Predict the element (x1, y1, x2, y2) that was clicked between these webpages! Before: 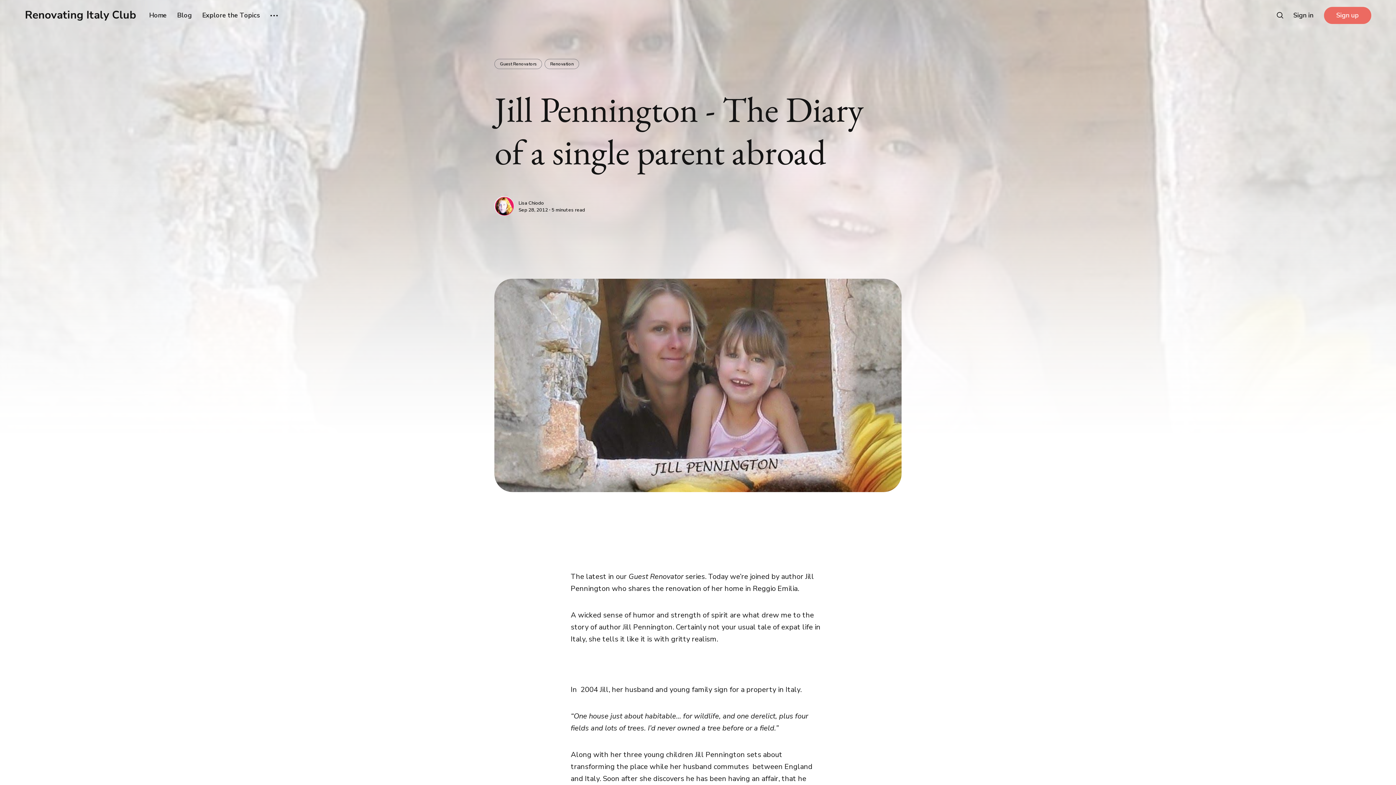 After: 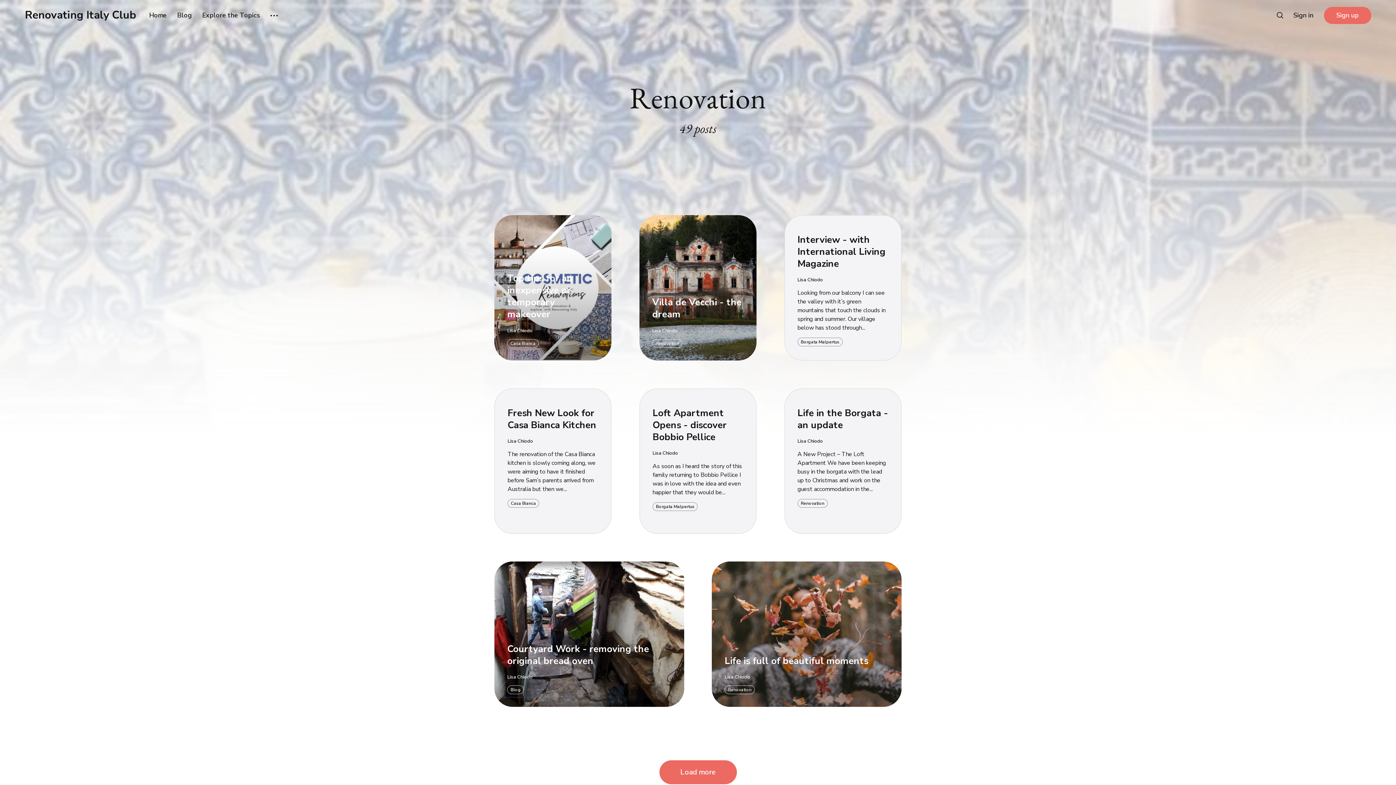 Action: label: Renovation bbox: (544, 58, 579, 69)